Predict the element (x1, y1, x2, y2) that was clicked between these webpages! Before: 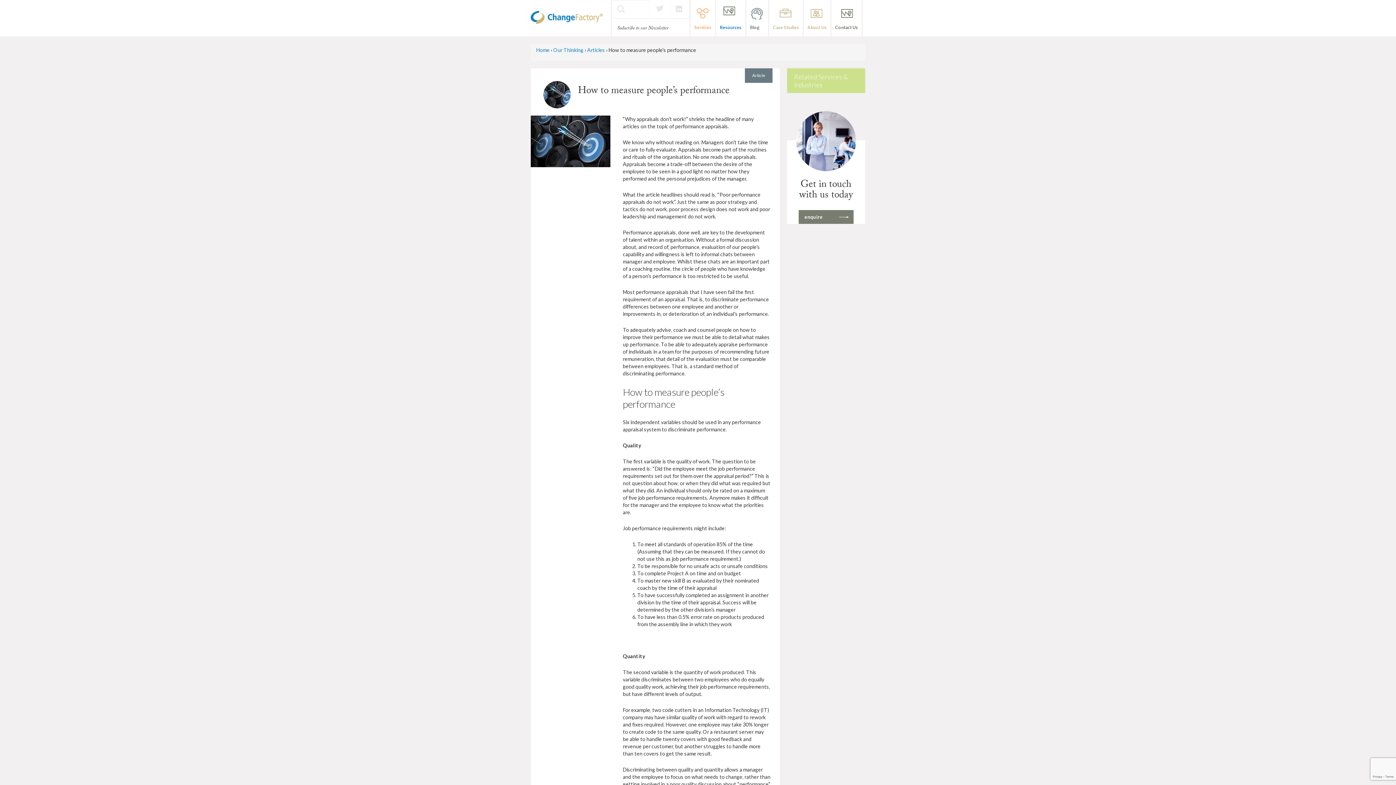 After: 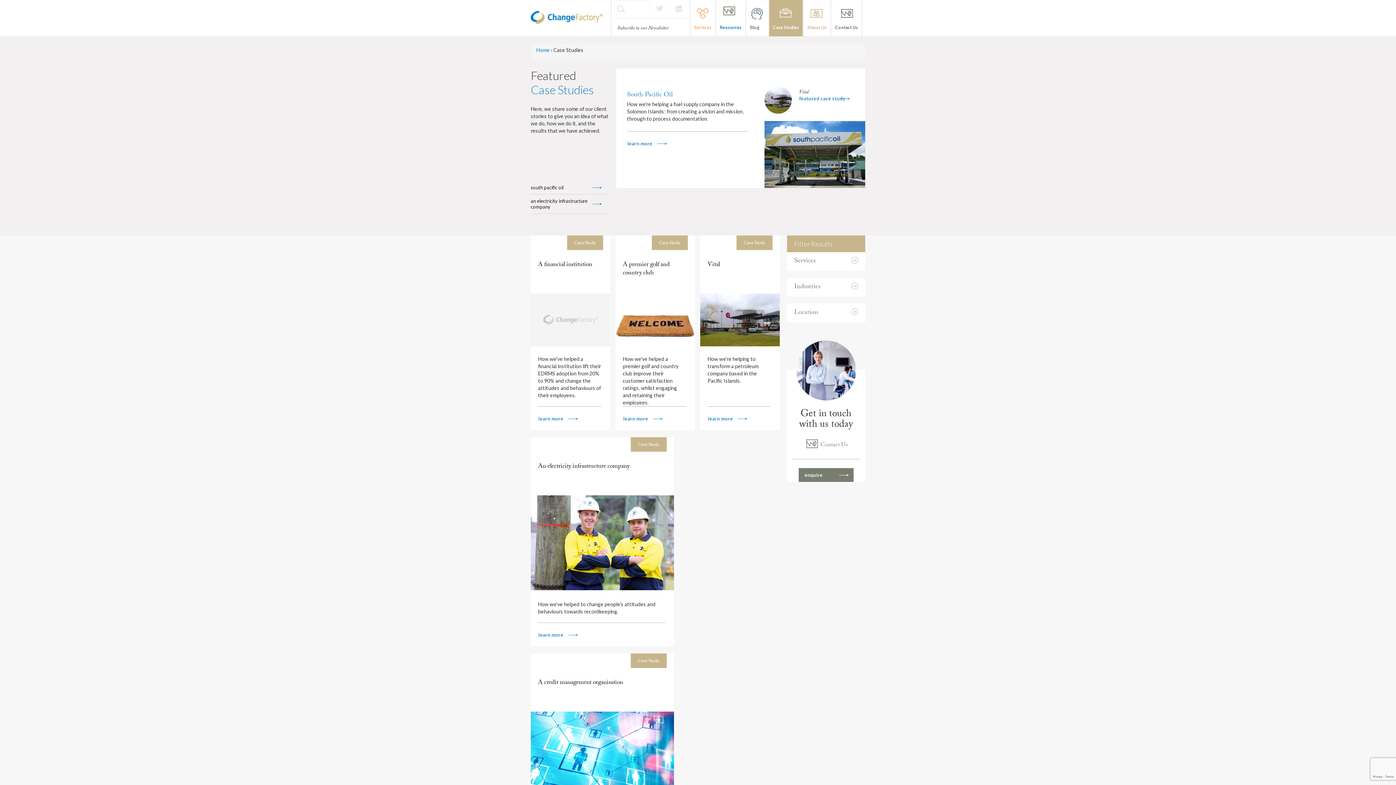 Action: label: Case Studies bbox: (769, 0, 802, 36)